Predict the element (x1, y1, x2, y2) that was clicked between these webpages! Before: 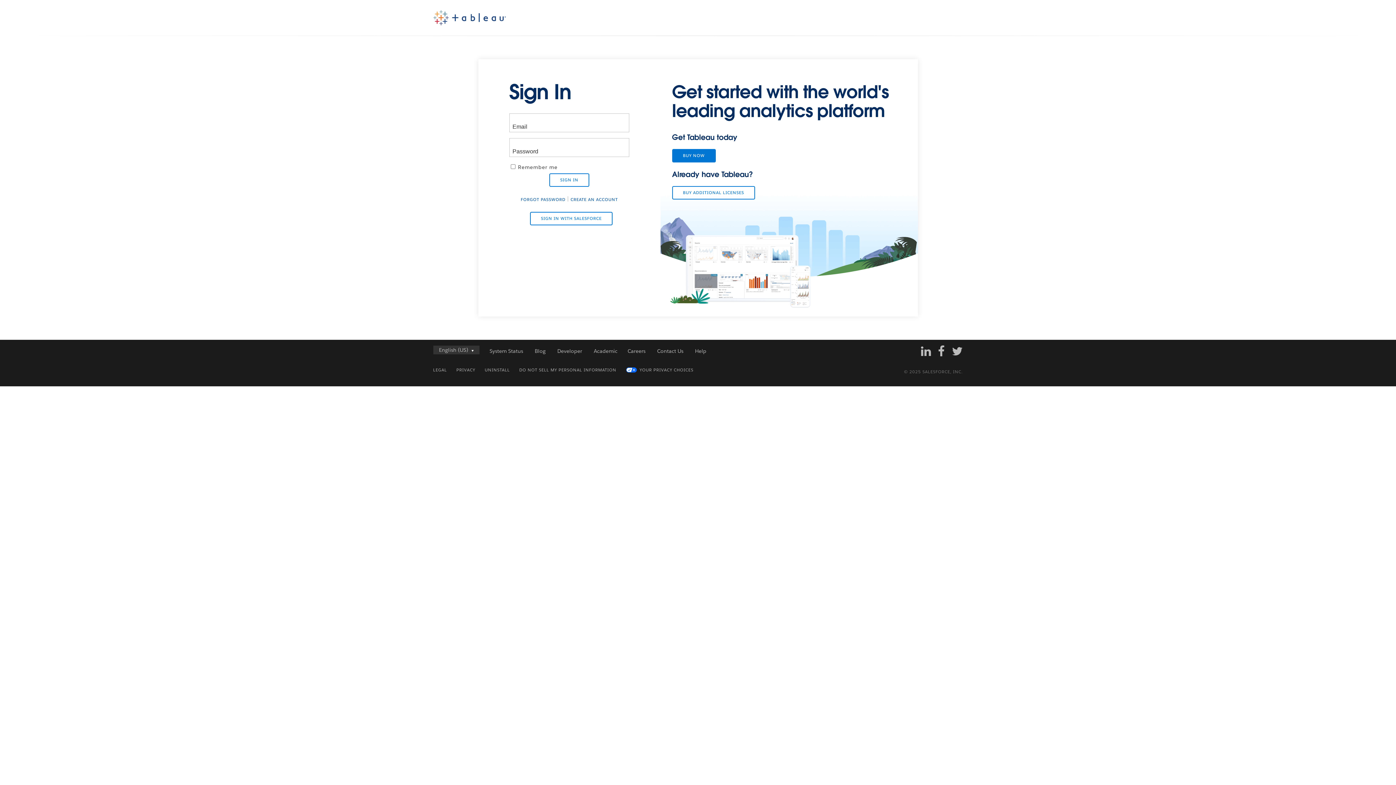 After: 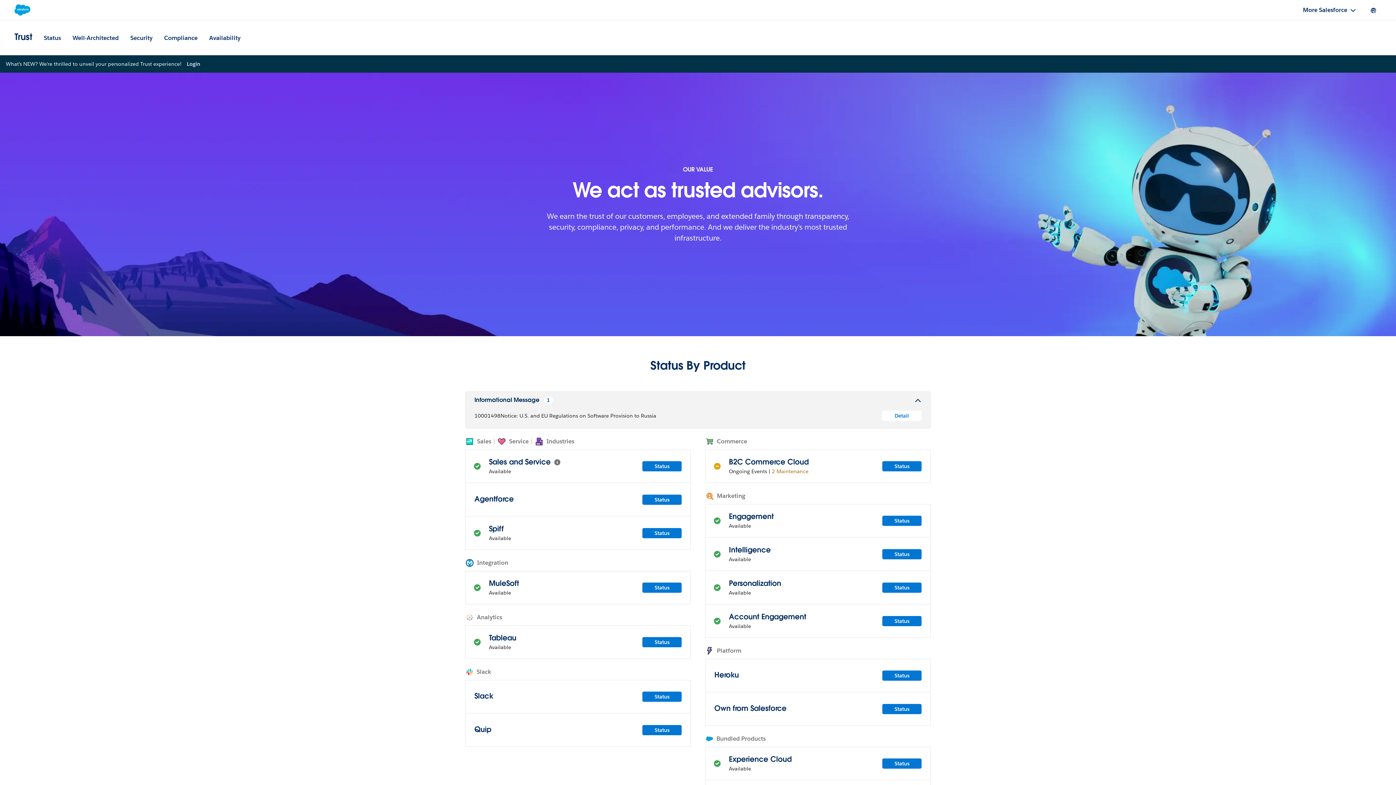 Action: bbox: (489, 347, 523, 354) label: System Status